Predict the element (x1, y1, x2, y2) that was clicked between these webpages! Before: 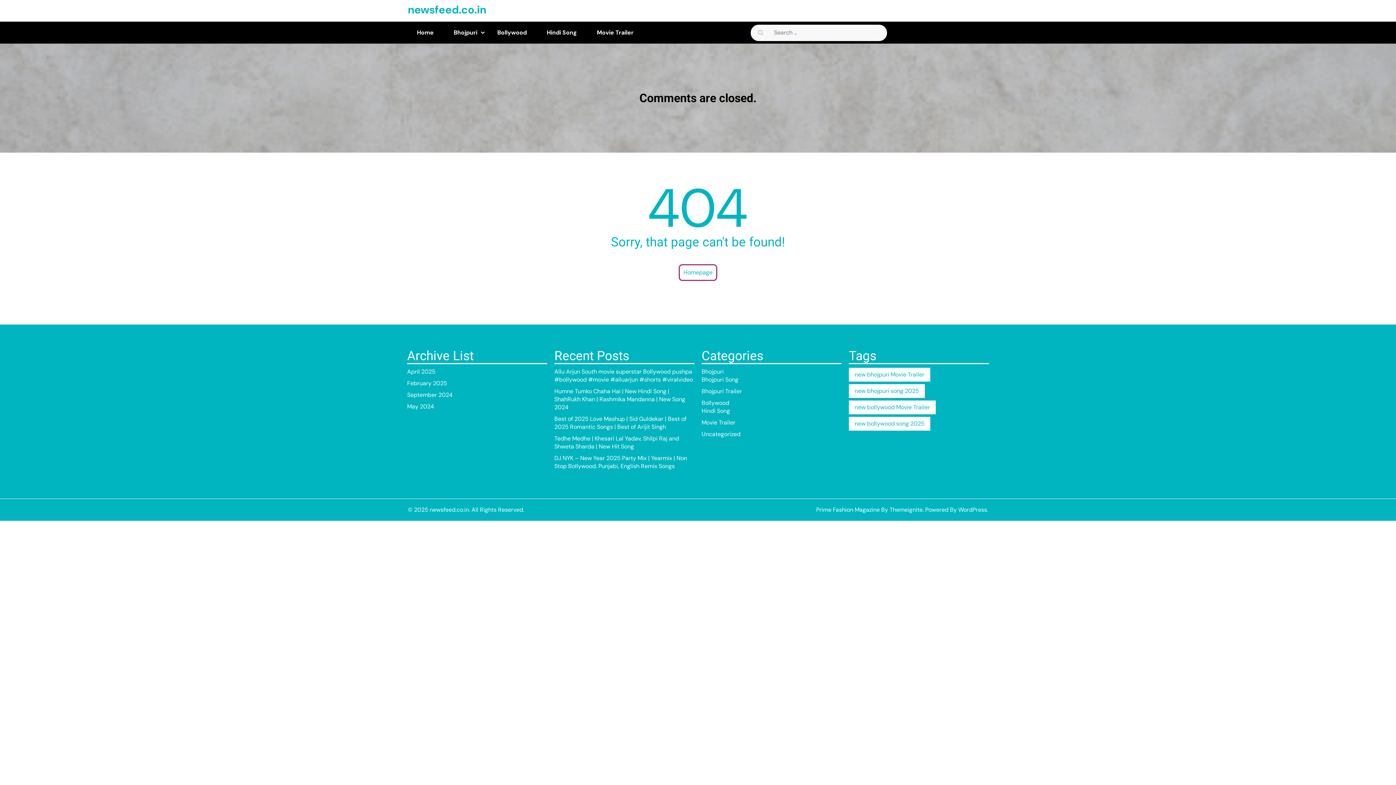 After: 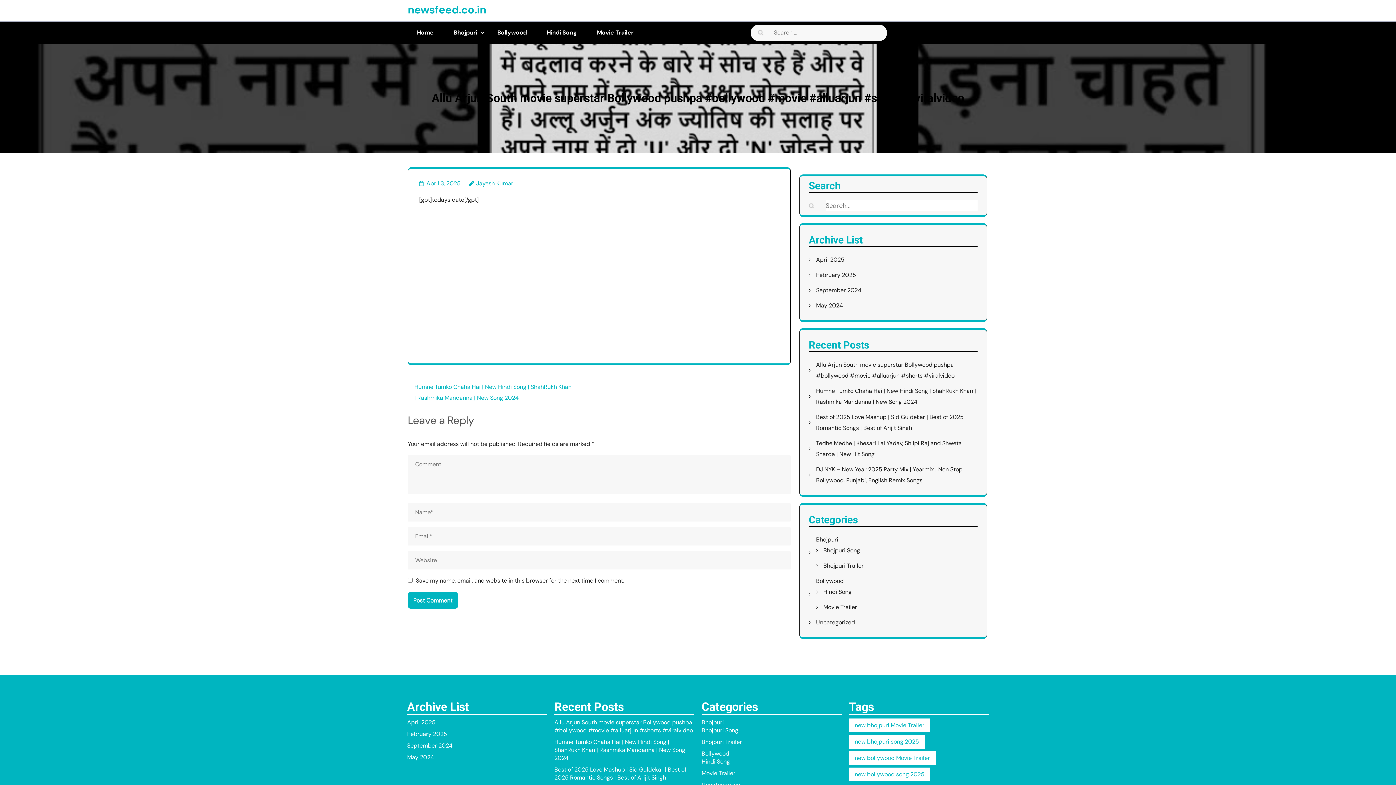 Action: bbox: (554, 368, 693, 383) label: Allu Arjun South movie superstar Bollywood pushpa #bollywood #movie #alluarjun #shorts #viralvideo